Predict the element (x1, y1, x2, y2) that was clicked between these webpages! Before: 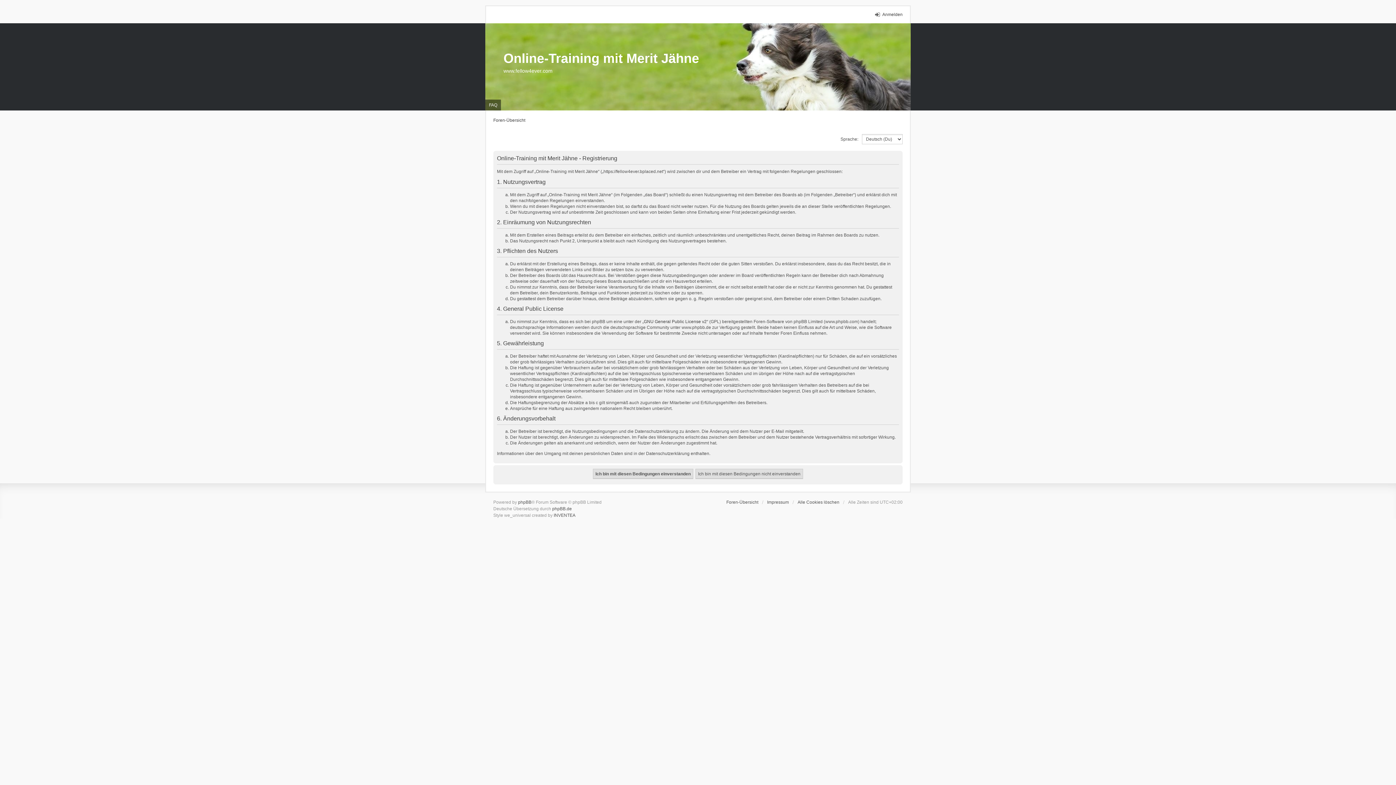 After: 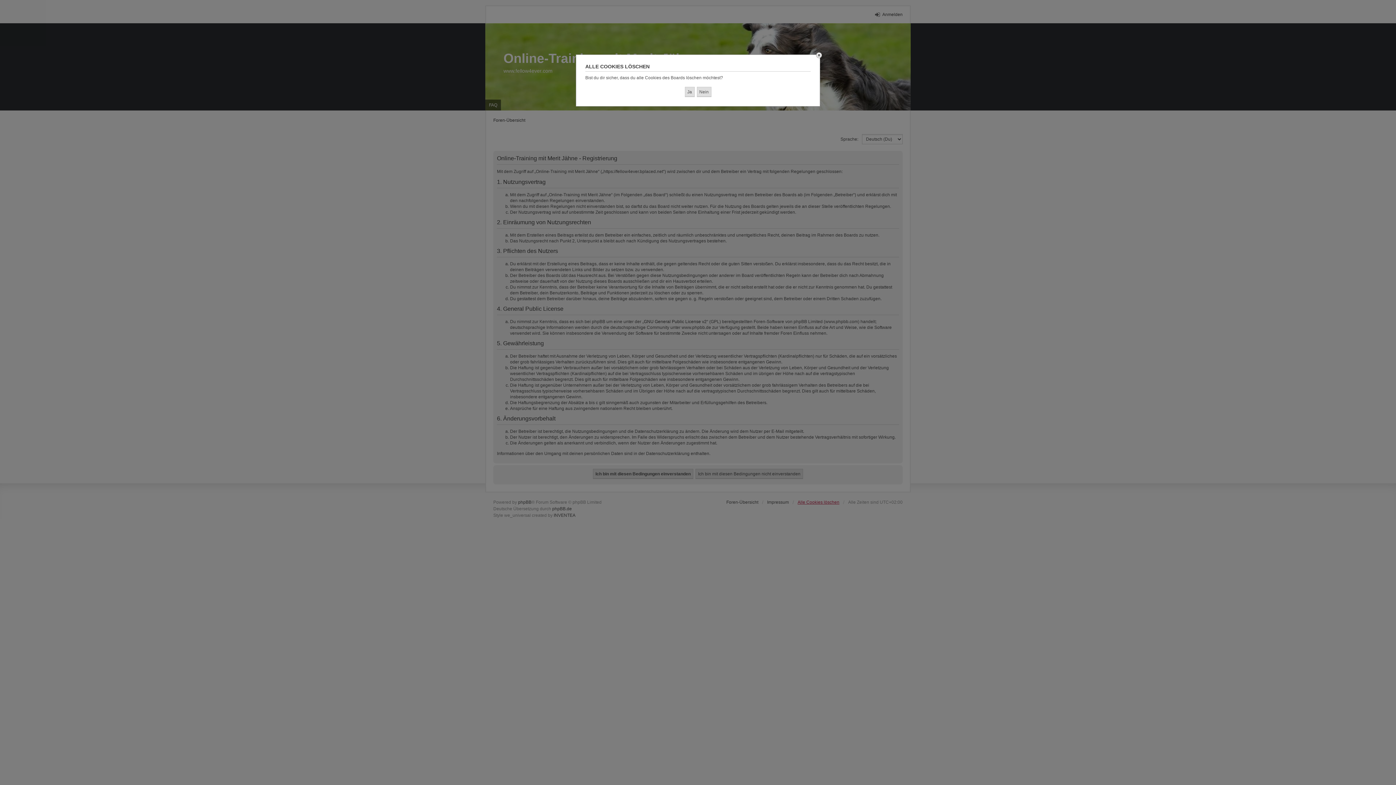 Action: bbox: (797, 499, 839, 505) label: Alle Cookies löschen